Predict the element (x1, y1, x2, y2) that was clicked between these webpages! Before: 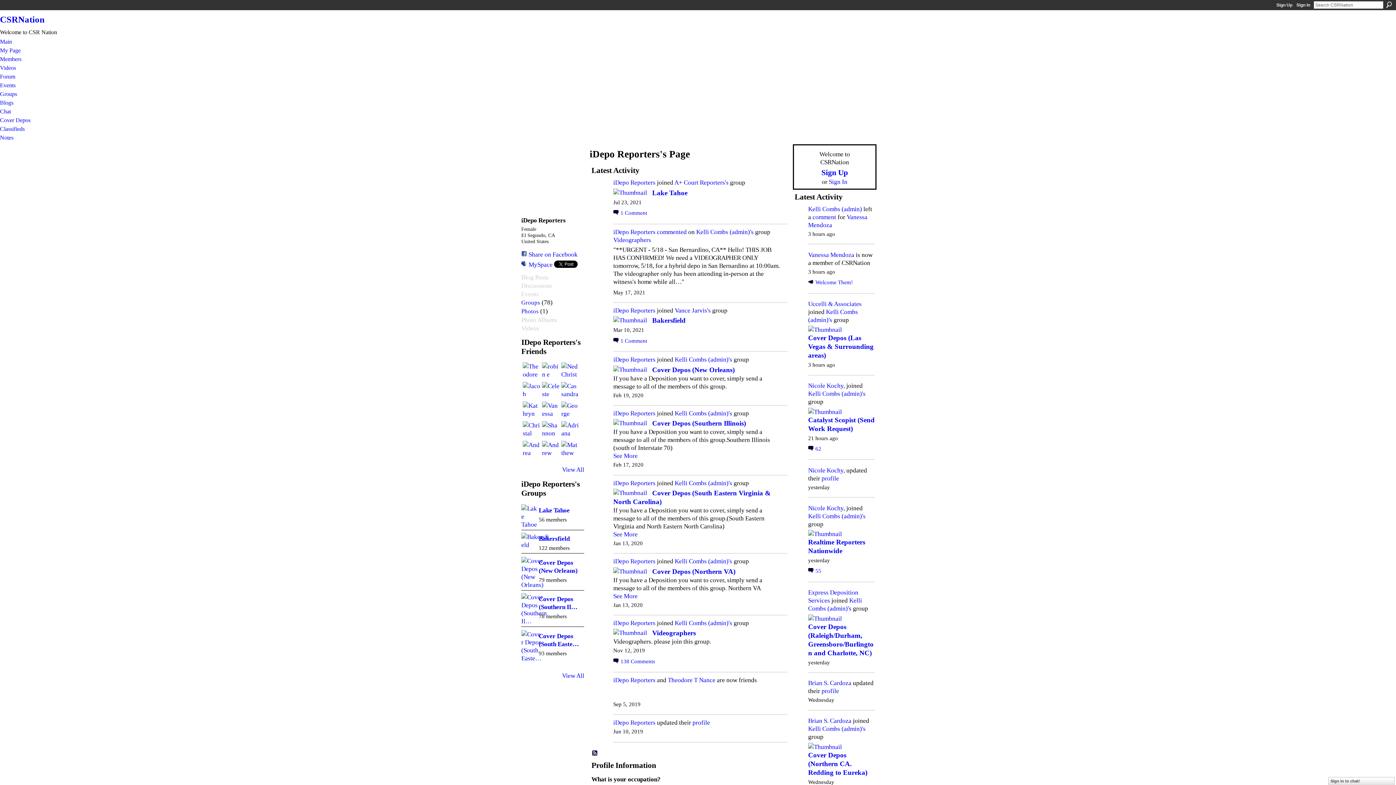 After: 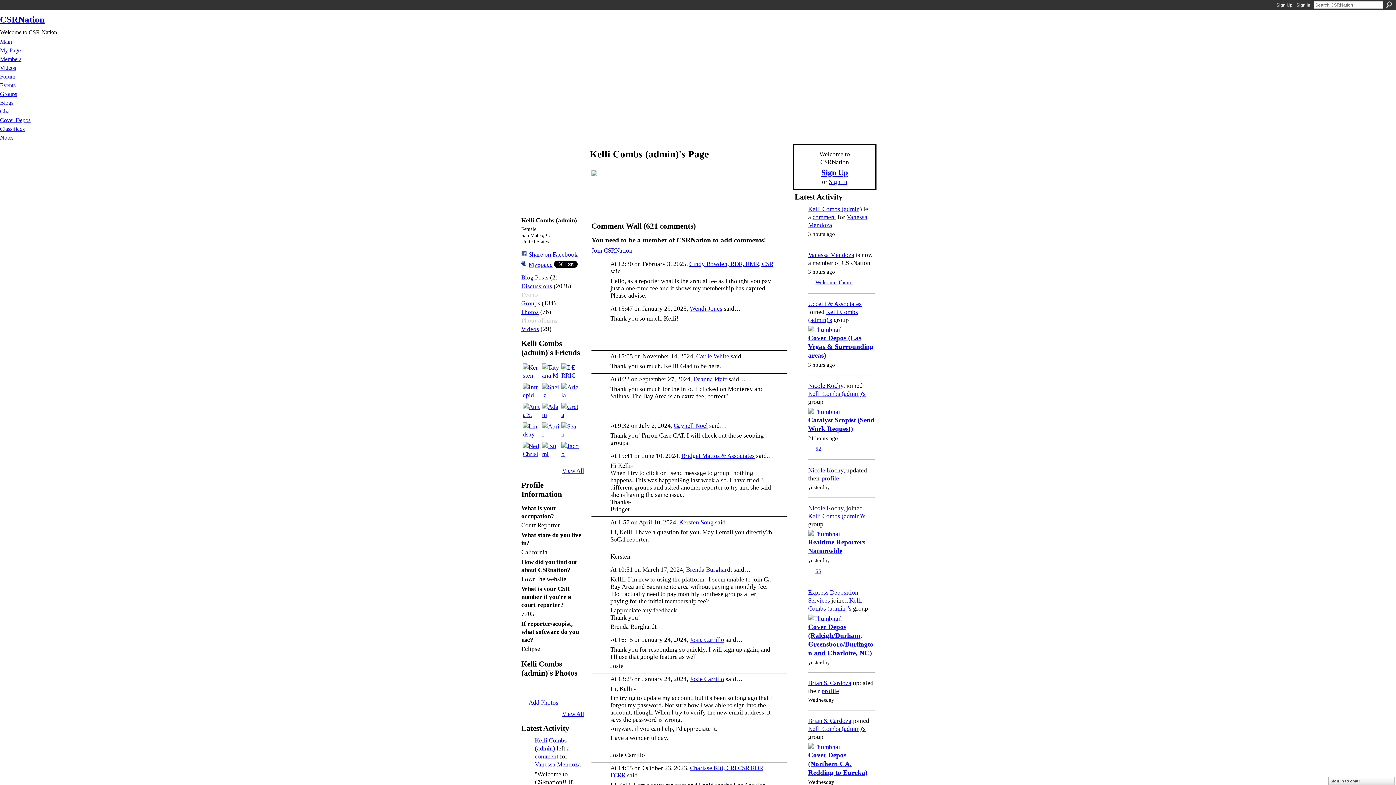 Action: bbox: (674, 356, 732, 363) label: Kelli Combs (admin)'s